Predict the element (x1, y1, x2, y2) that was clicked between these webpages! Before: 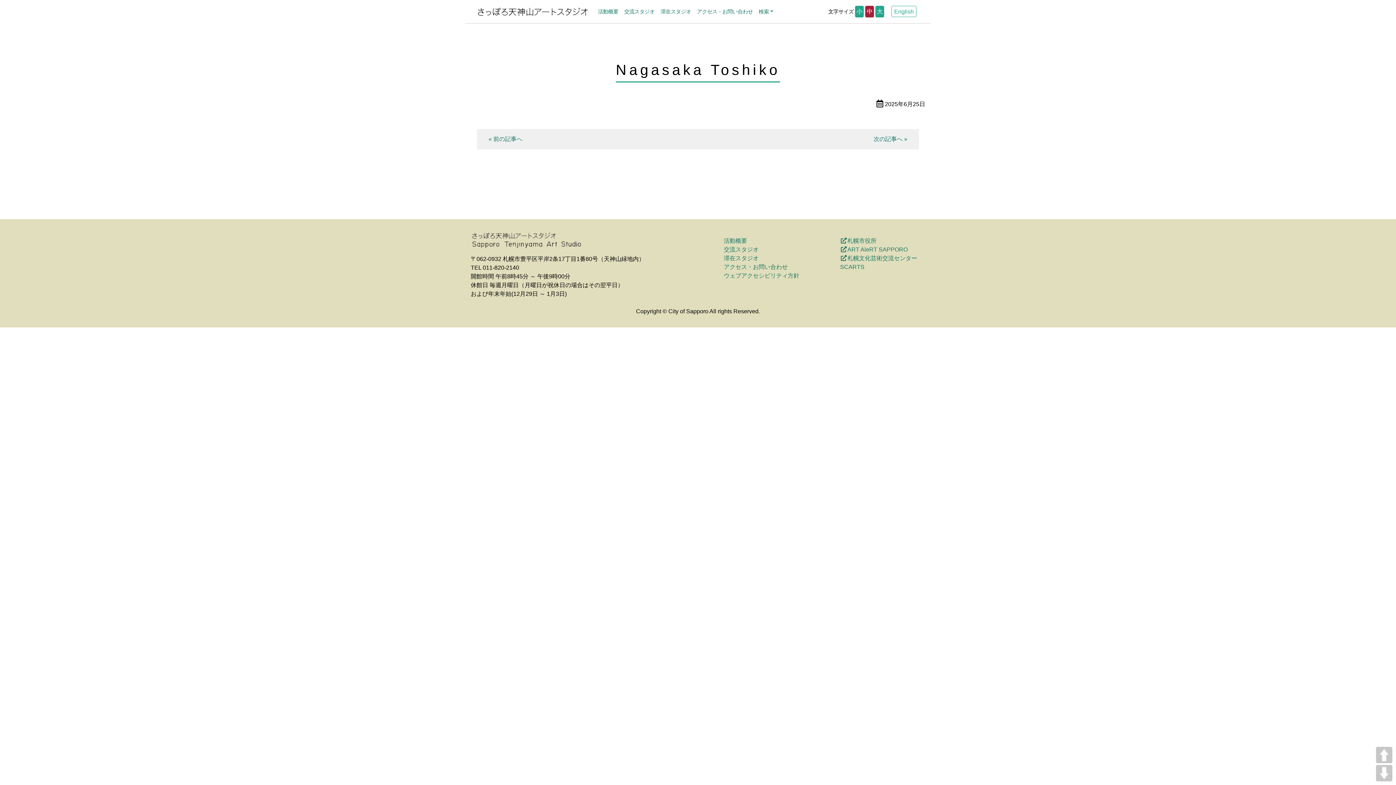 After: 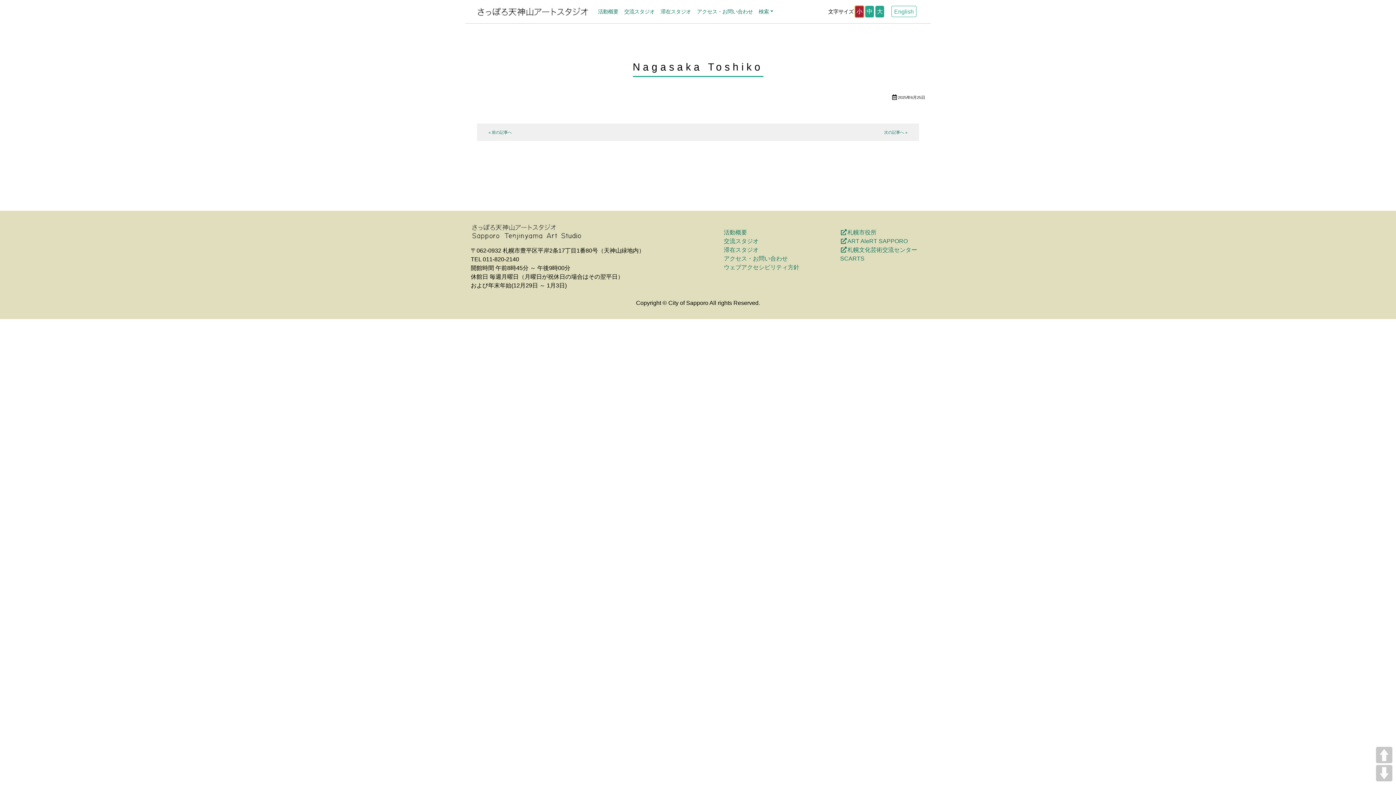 Action: bbox: (855, 5, 864, 17) label: 小